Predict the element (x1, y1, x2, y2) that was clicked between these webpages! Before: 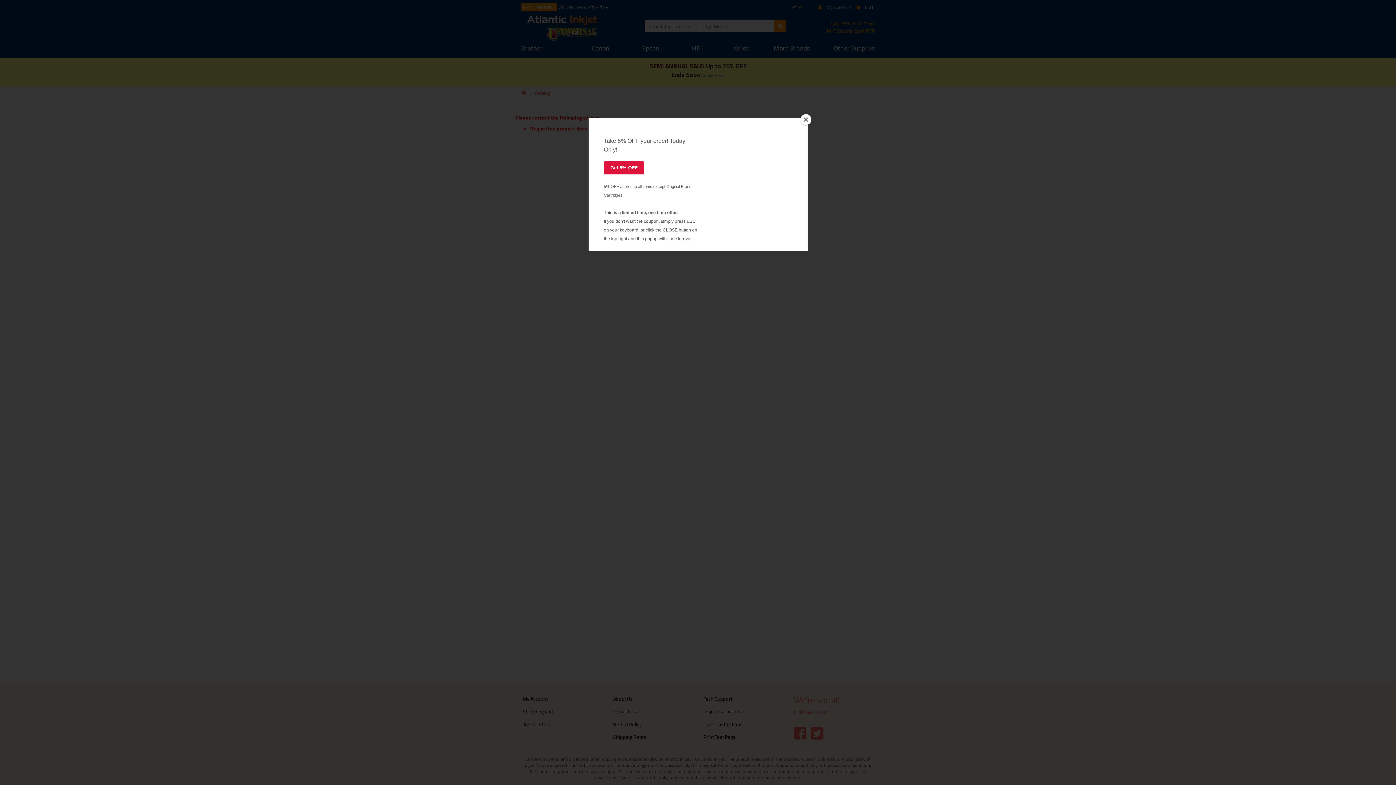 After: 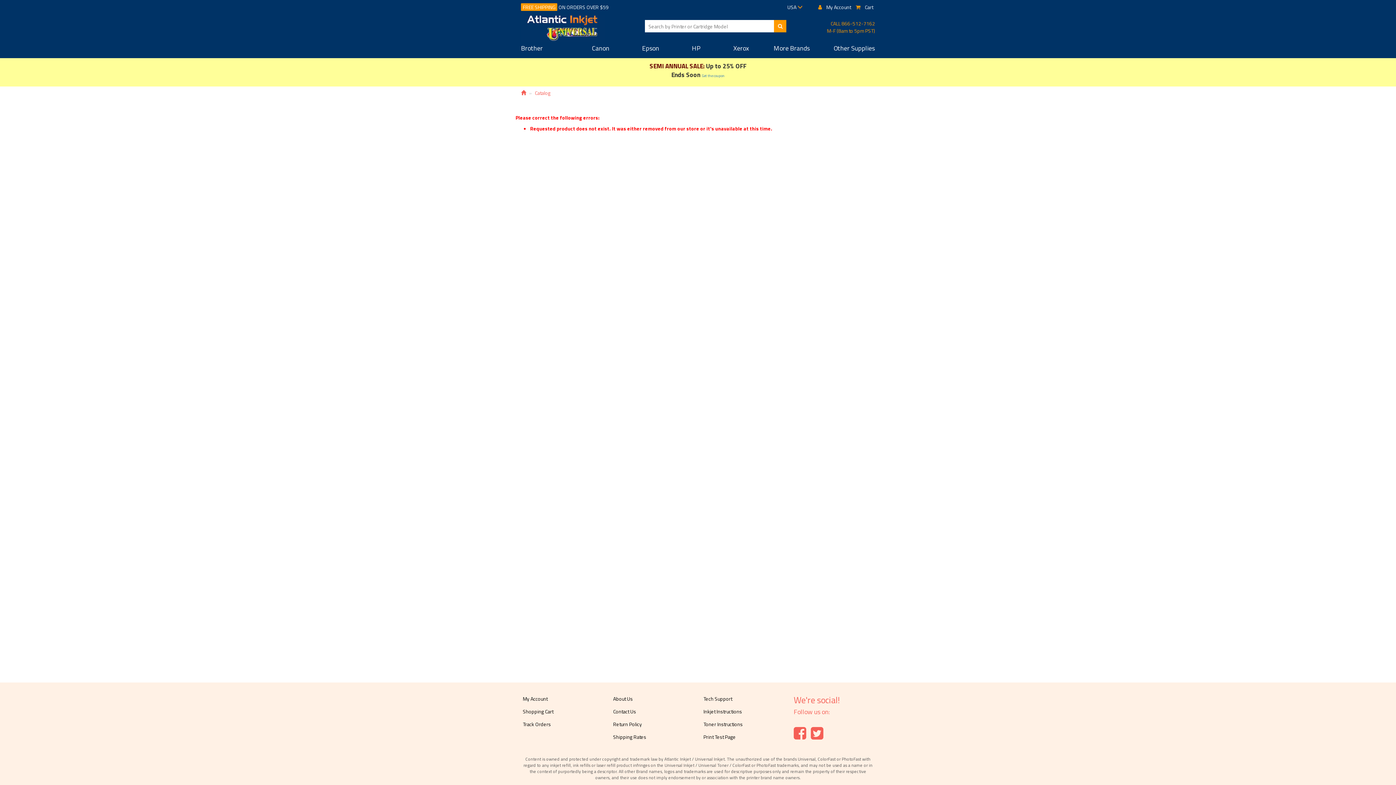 Action: label: Close bbox: (800, 114, 811, 125)